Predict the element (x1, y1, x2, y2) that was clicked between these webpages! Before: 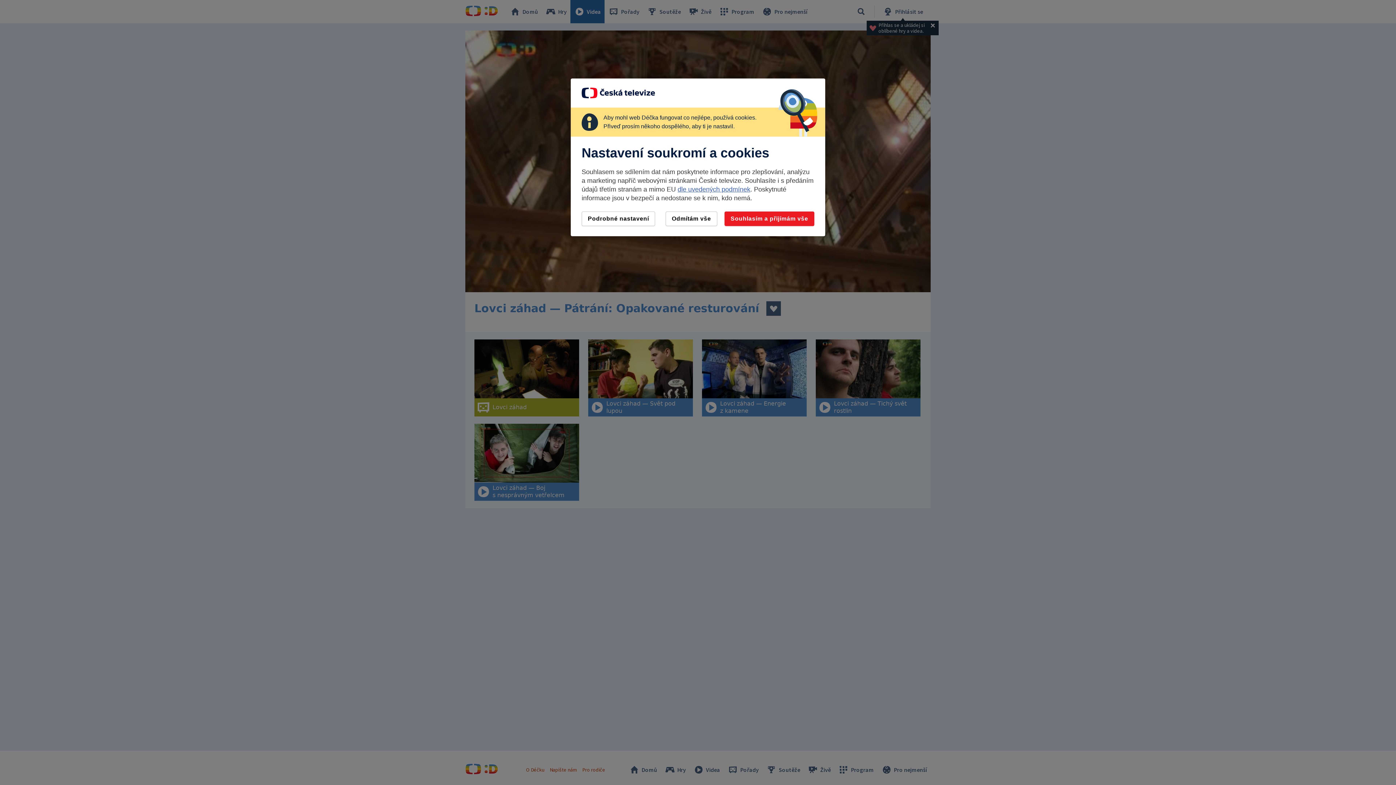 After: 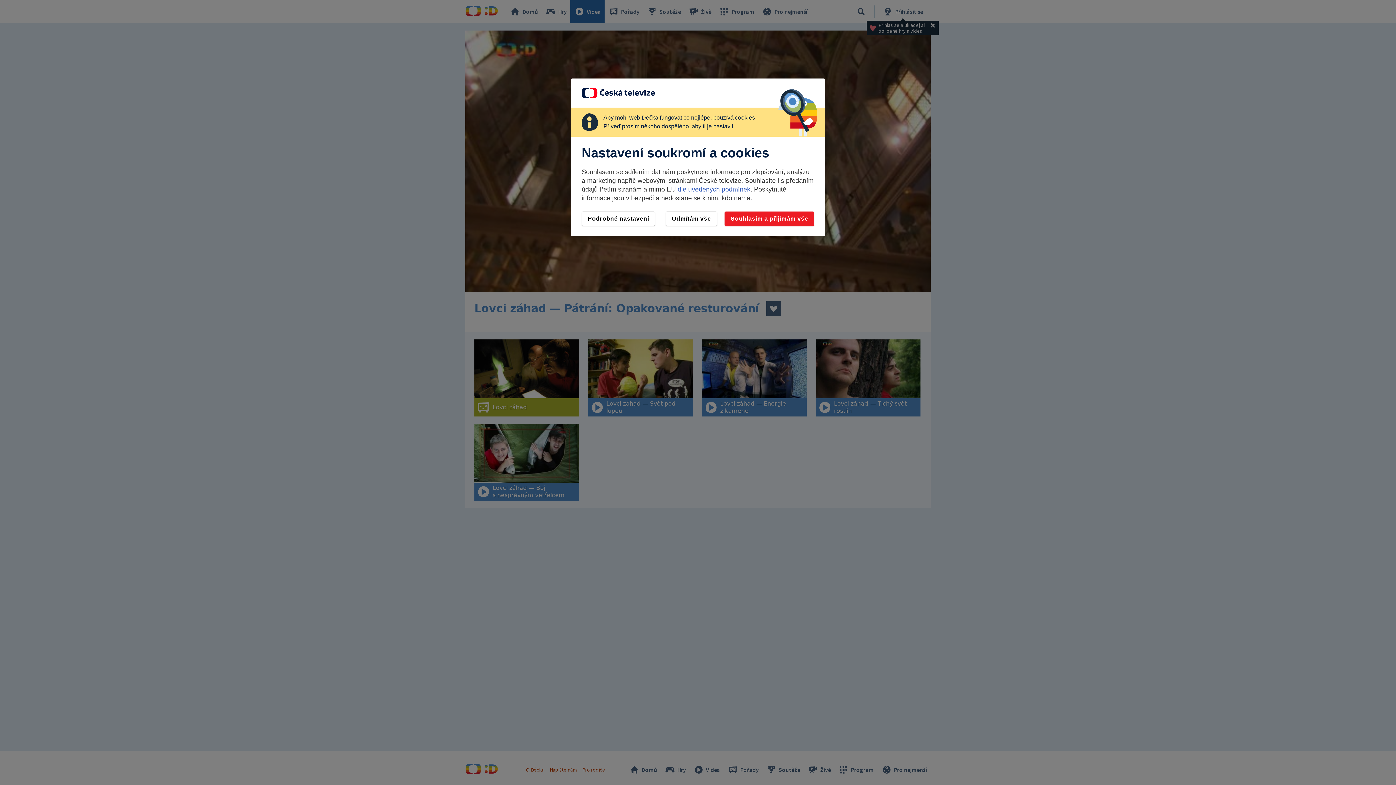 Action: label: dle uvedených podmínek bbox: (677, 185, 750, 193)